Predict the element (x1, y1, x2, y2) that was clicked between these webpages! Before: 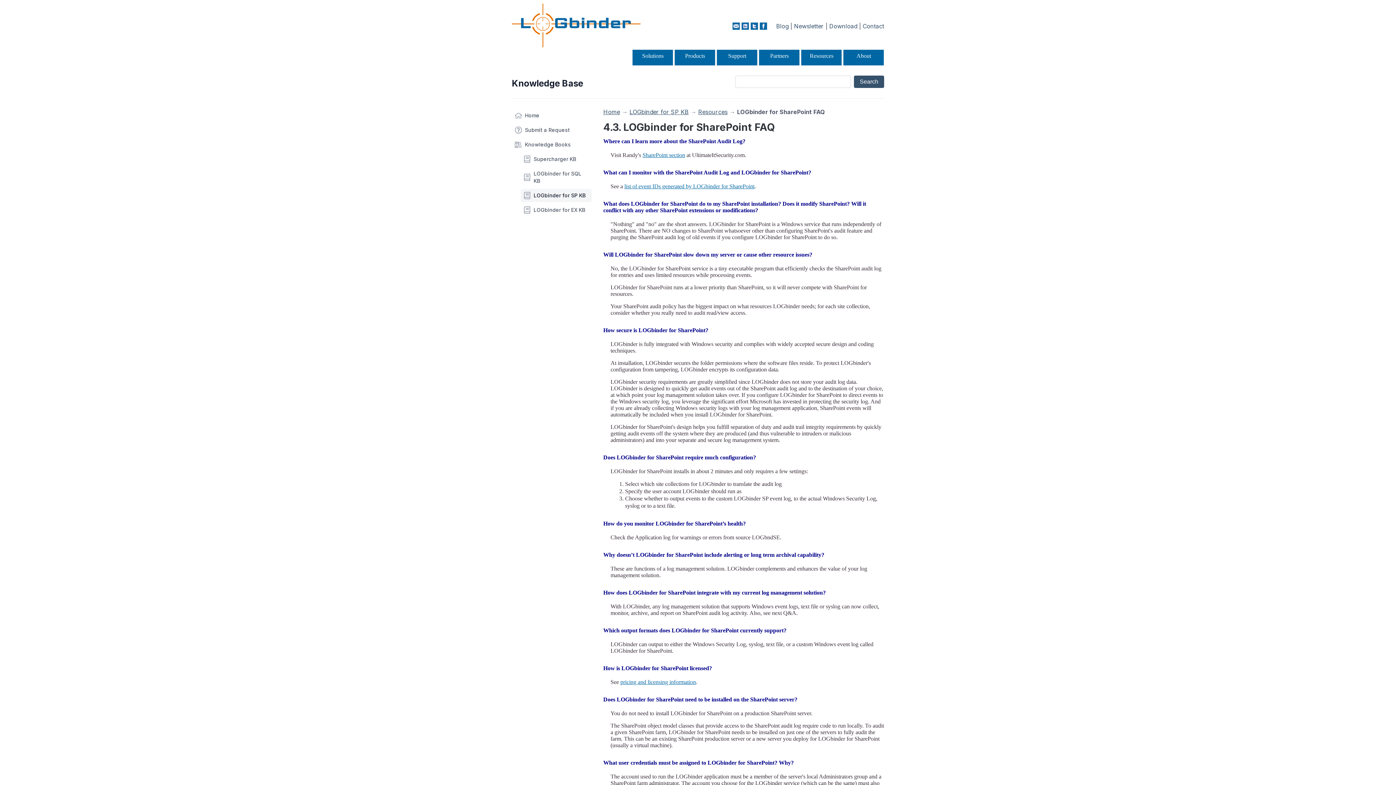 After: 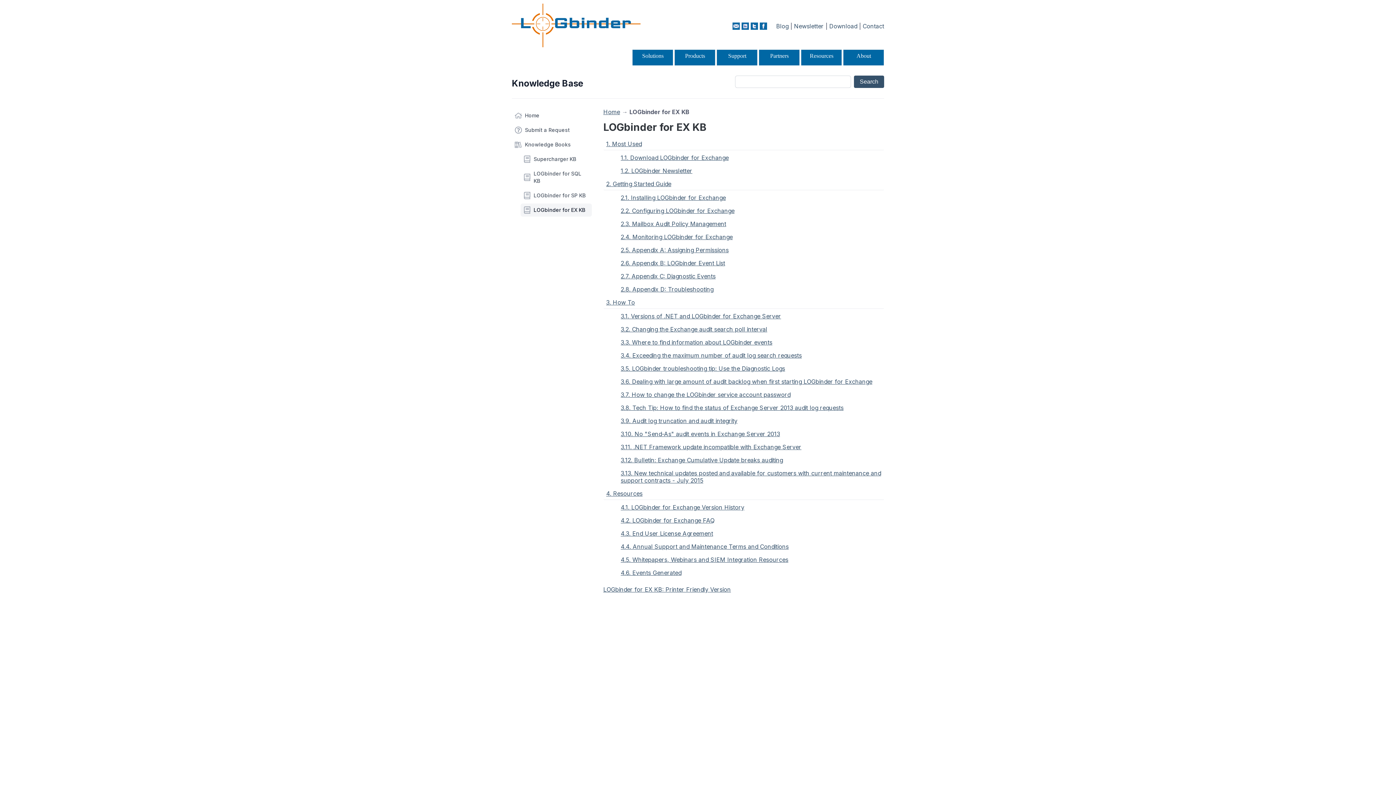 Action: label: LOGbinder for EX KB bbox: (520, 203, 591, 216)